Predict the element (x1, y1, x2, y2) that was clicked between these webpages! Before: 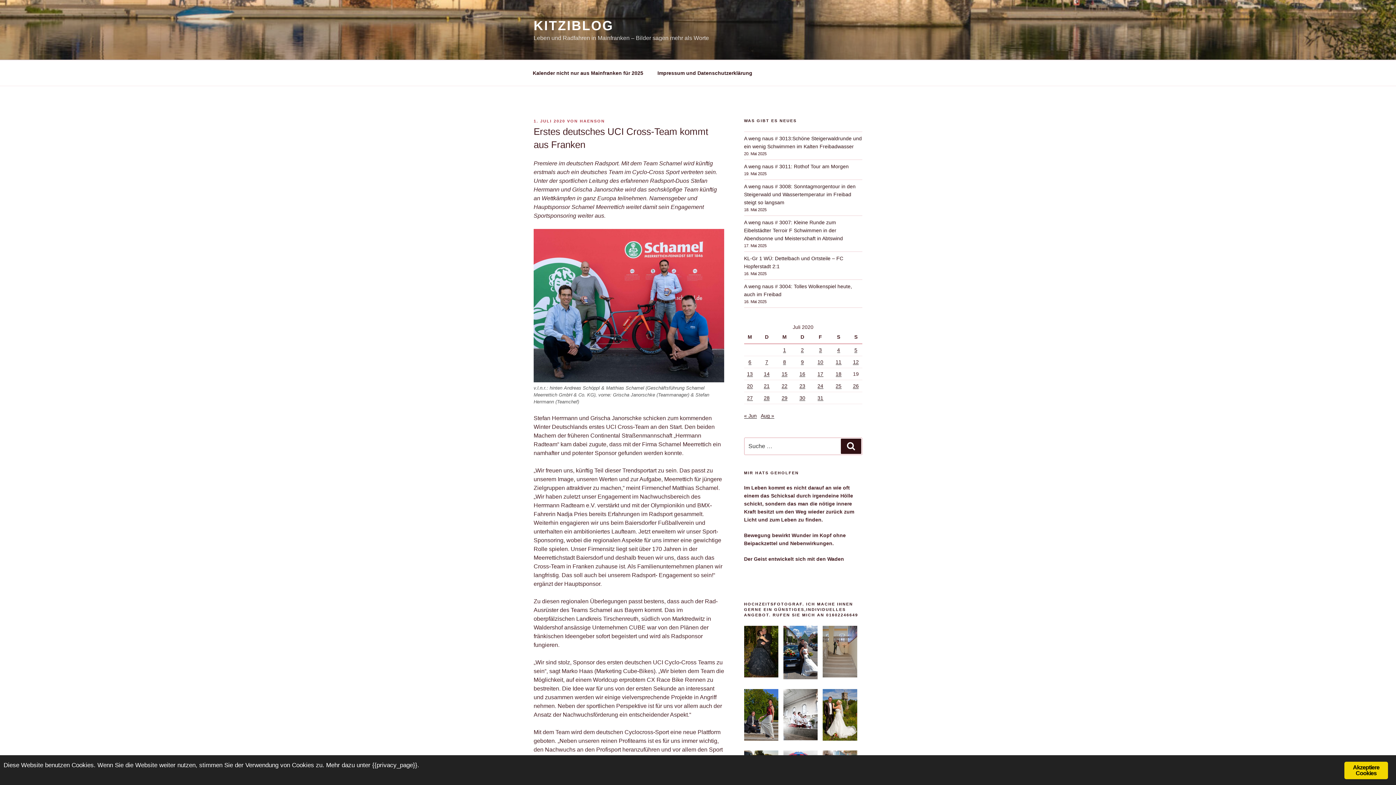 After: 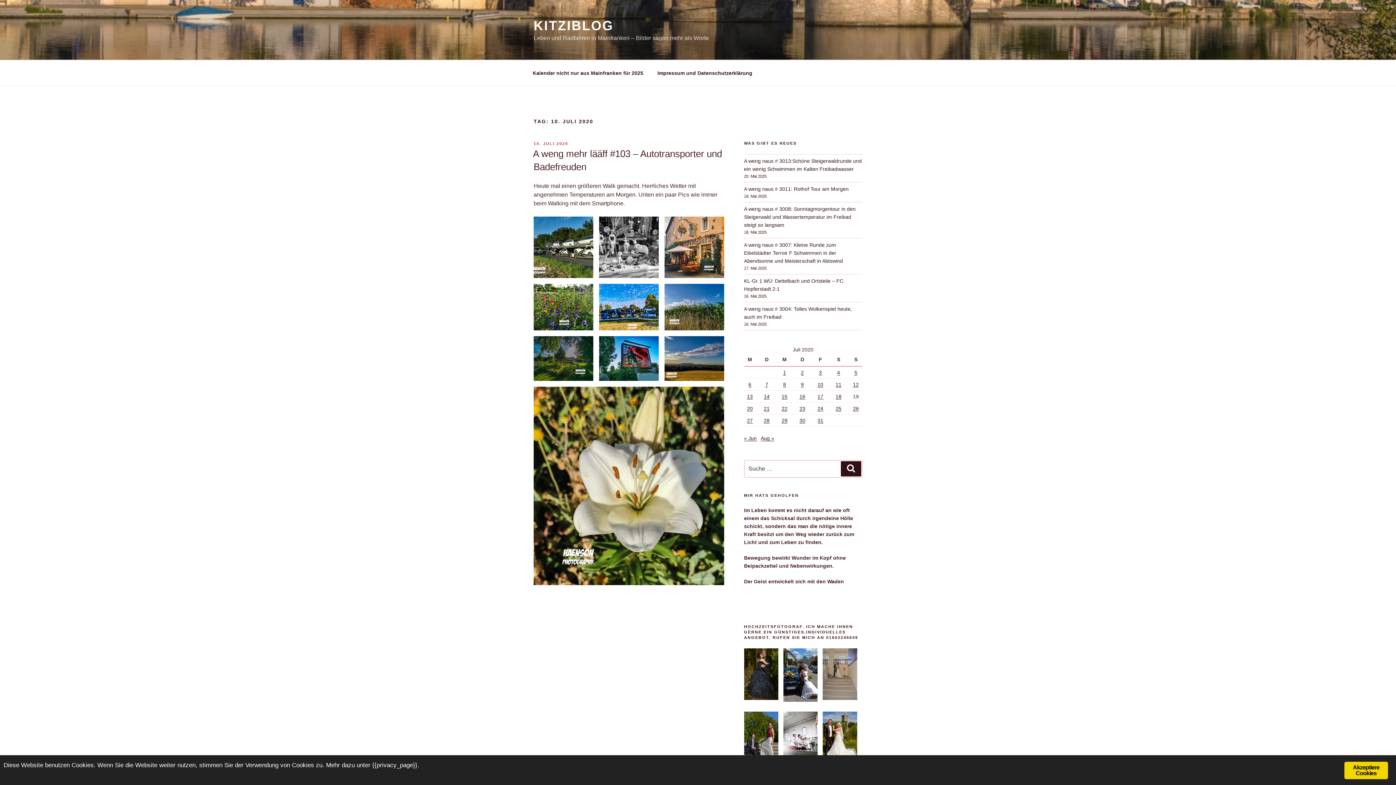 Action: bbox: (817, 359, 823, 365) label: Beiträge veröffentlicht am 10. July 2020